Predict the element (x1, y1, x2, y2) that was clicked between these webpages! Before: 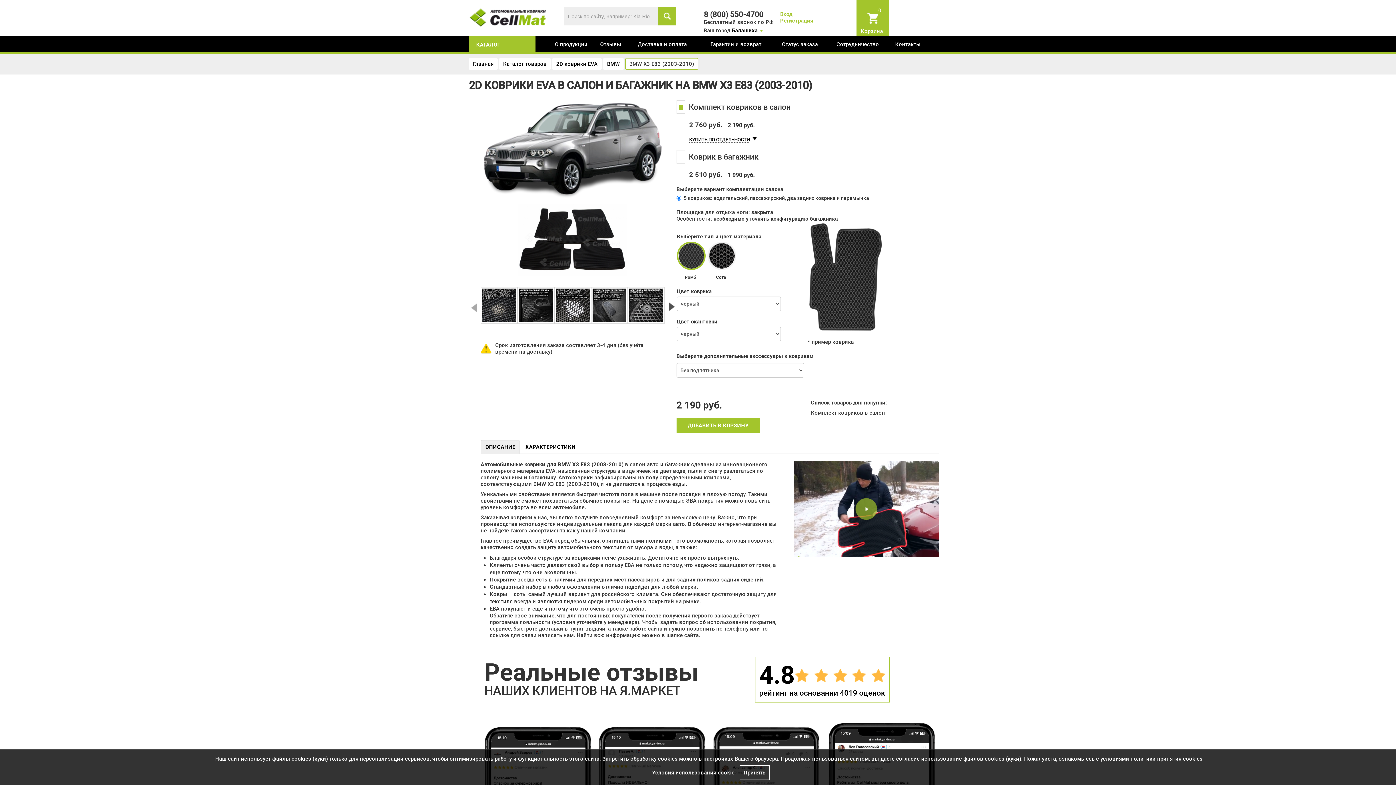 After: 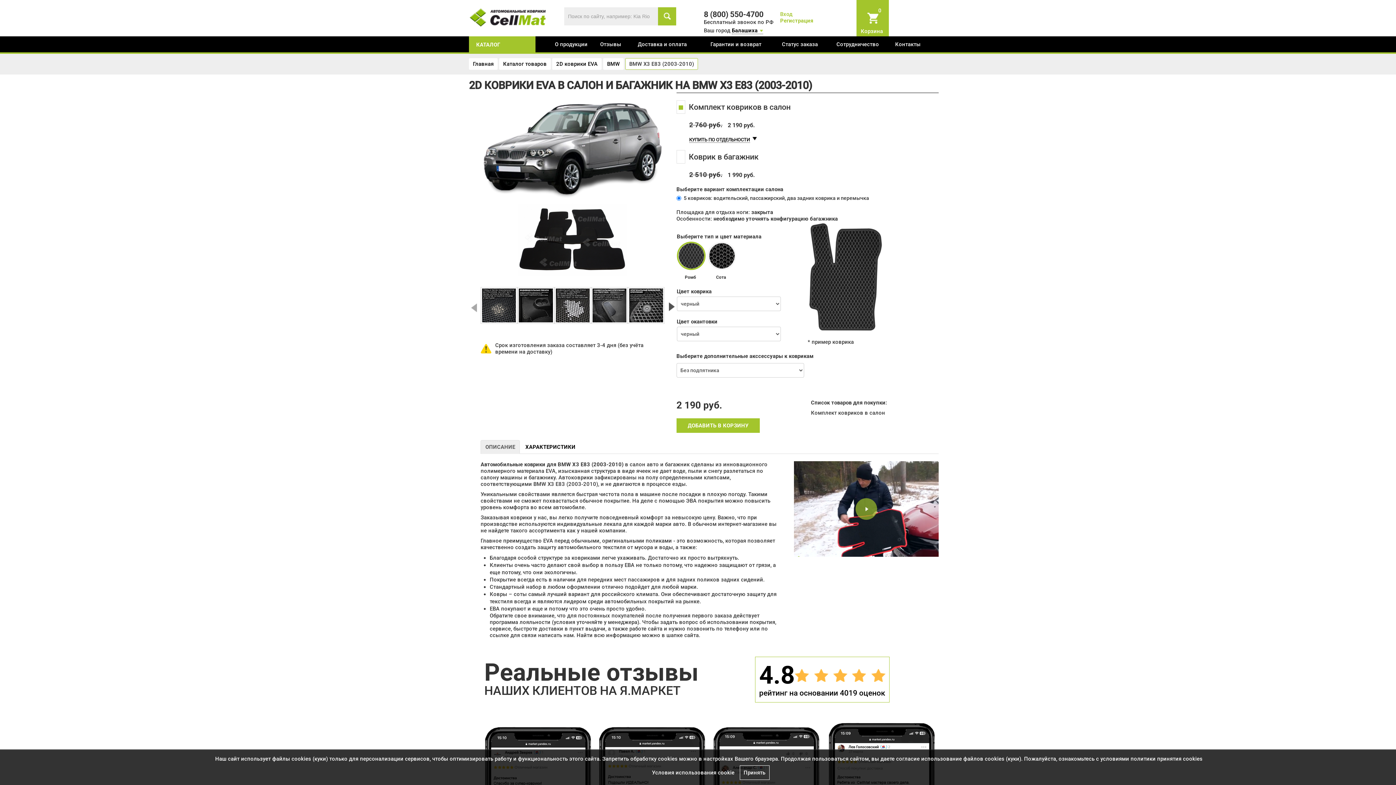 Action: label: ОПИСАНИЕ bbox: (480, 440, 520, 454)